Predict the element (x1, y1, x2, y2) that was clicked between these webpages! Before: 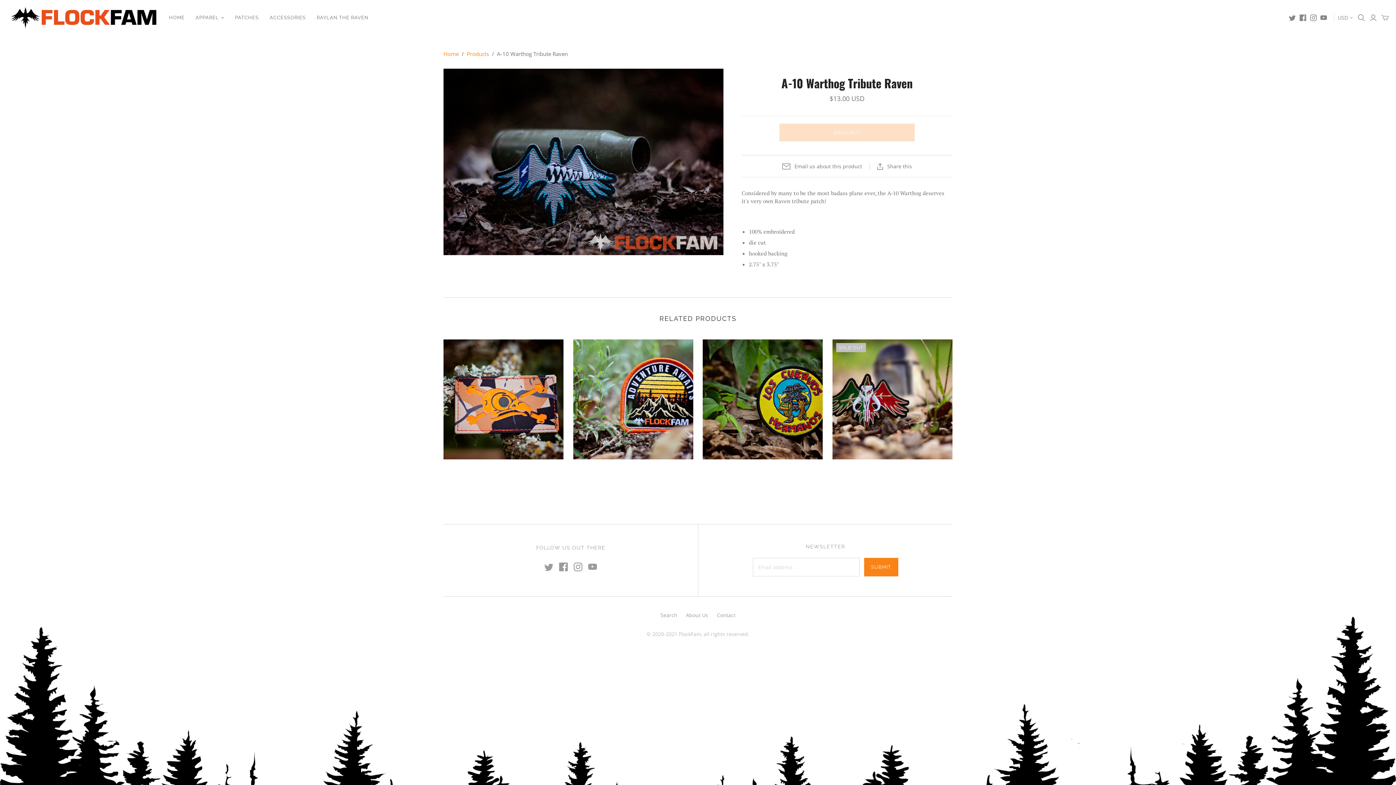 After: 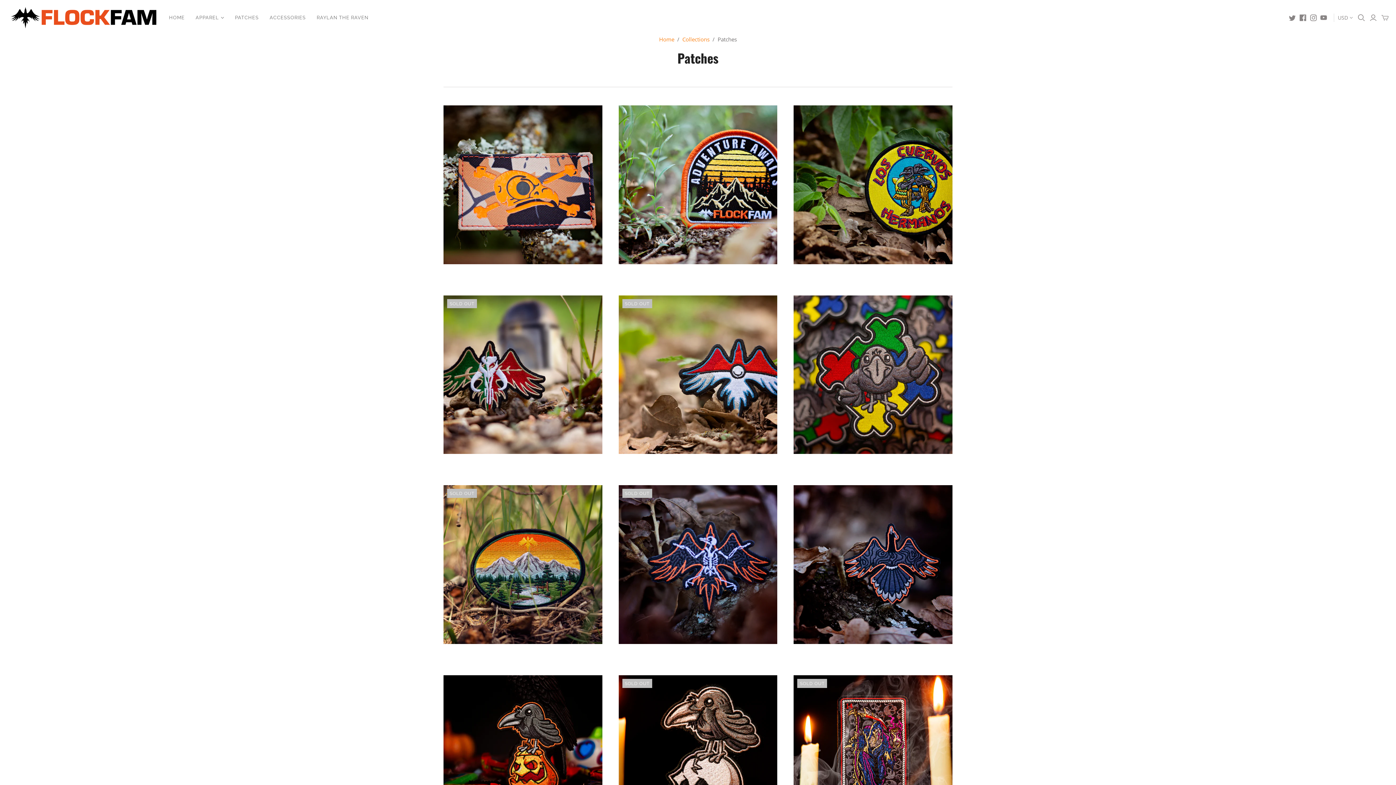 Action: label: PATCHES bbox: (229, 9, 264, 26)